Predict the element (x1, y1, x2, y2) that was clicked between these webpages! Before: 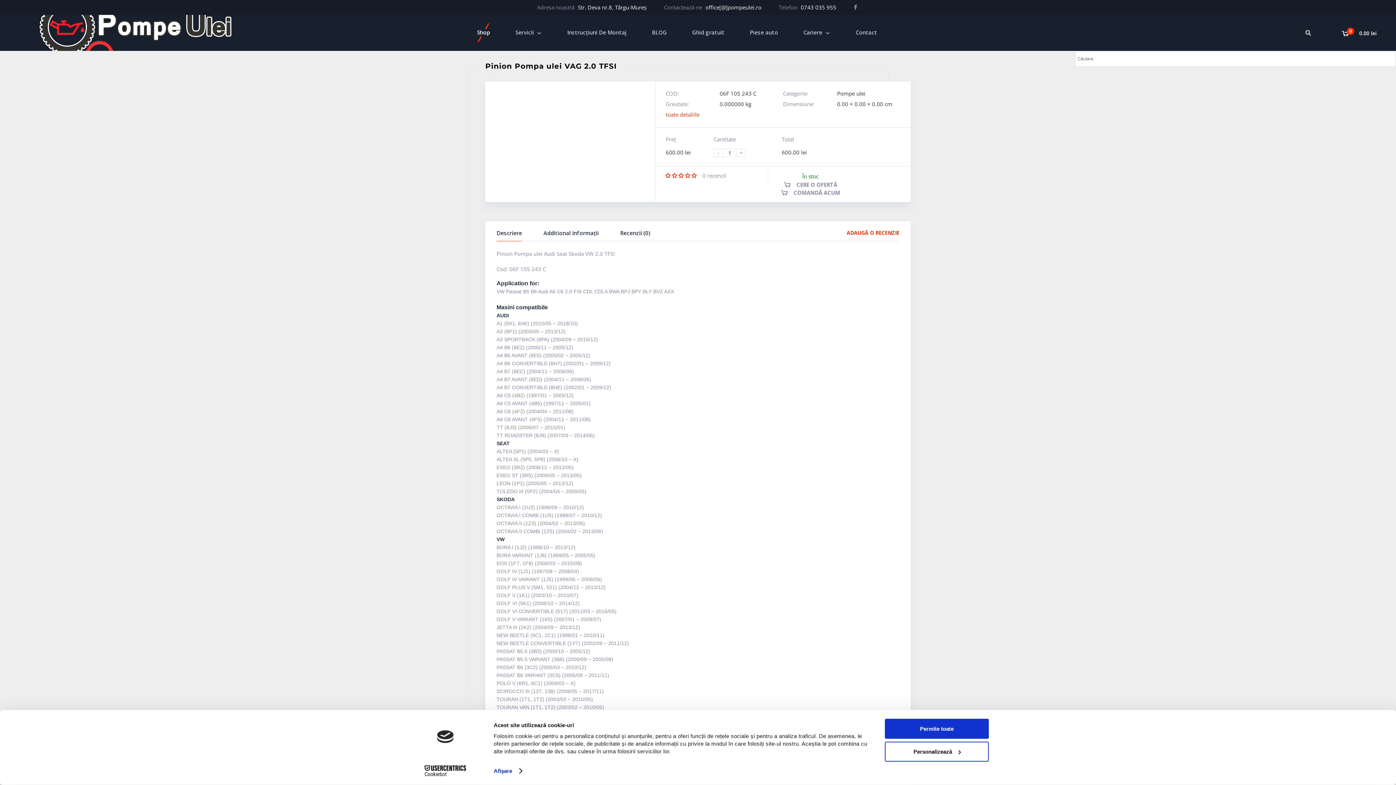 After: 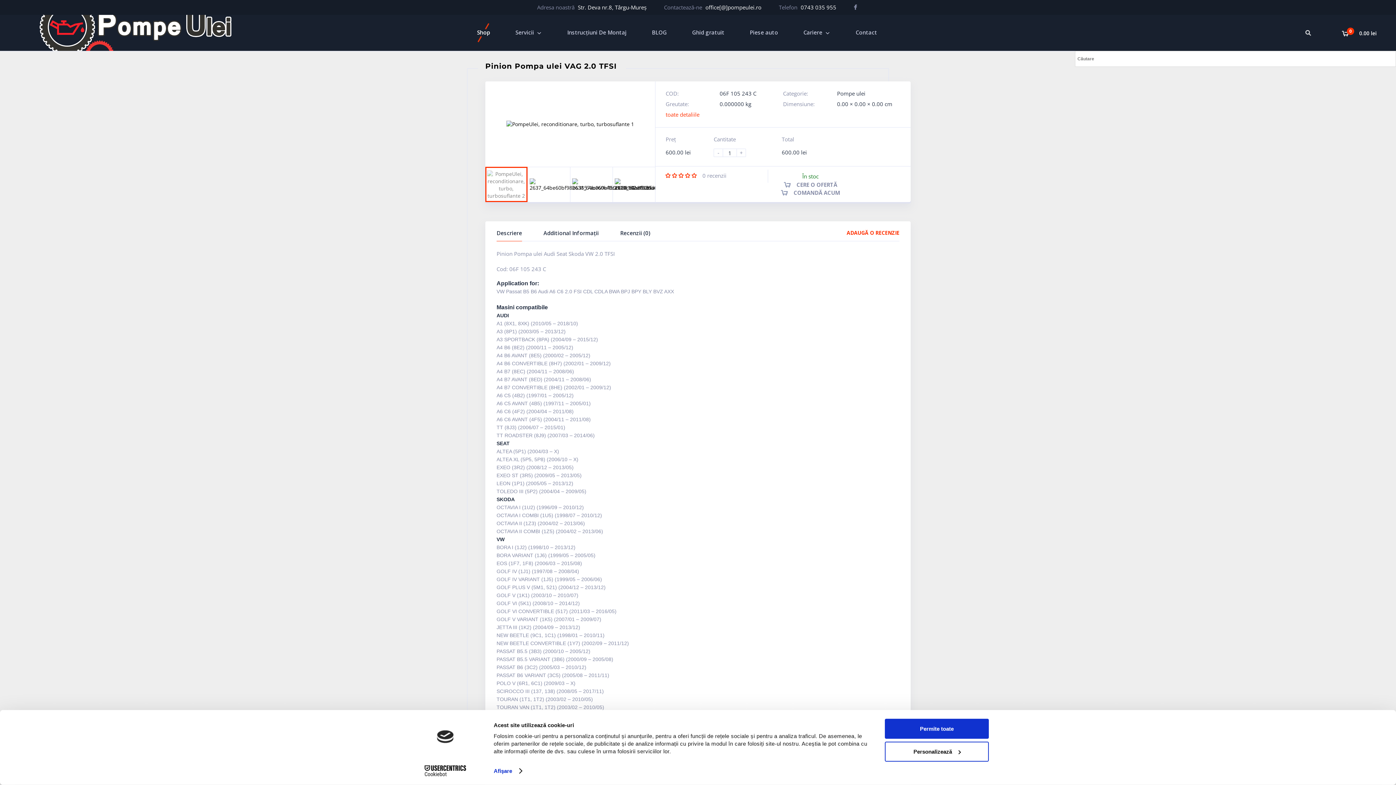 Action: bbox: (496, 229, 522, 241) label: Descriere